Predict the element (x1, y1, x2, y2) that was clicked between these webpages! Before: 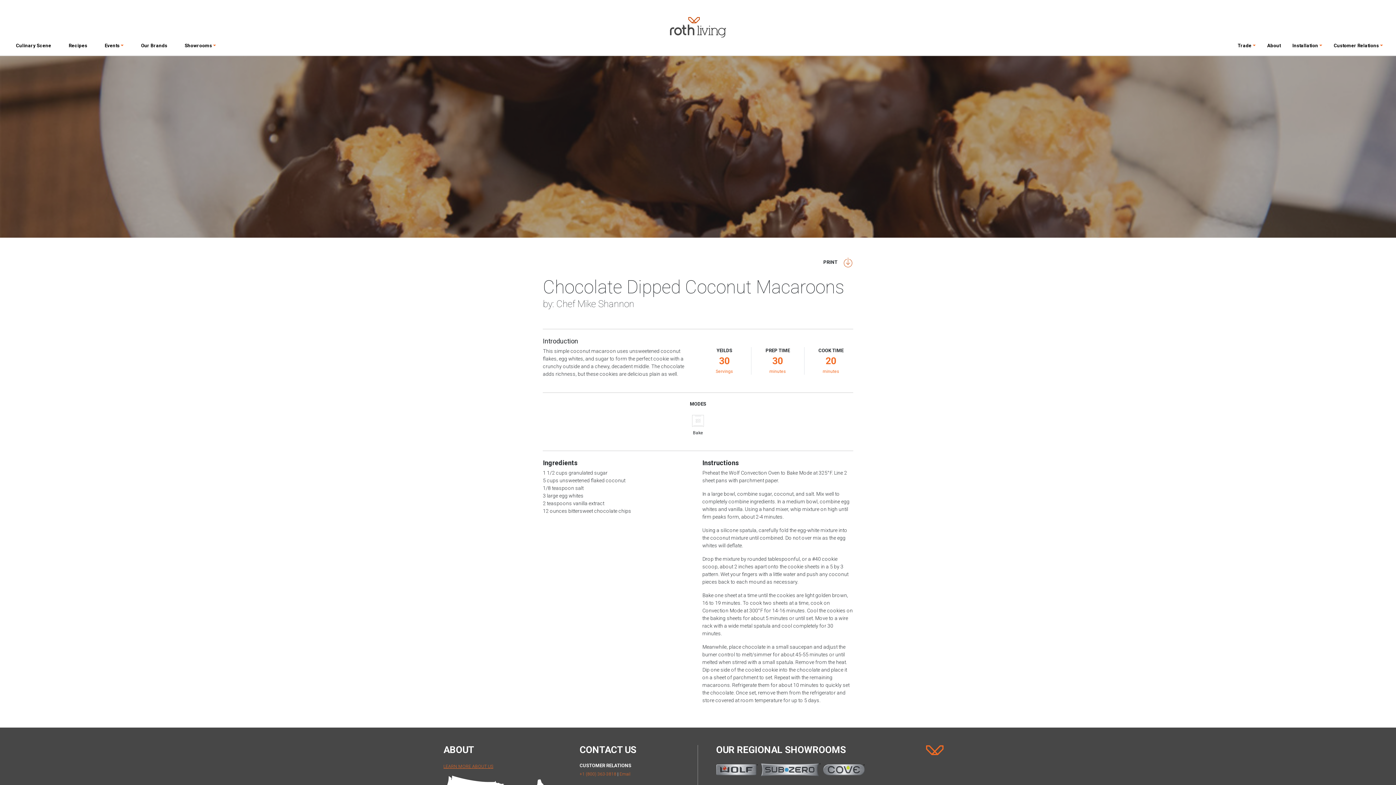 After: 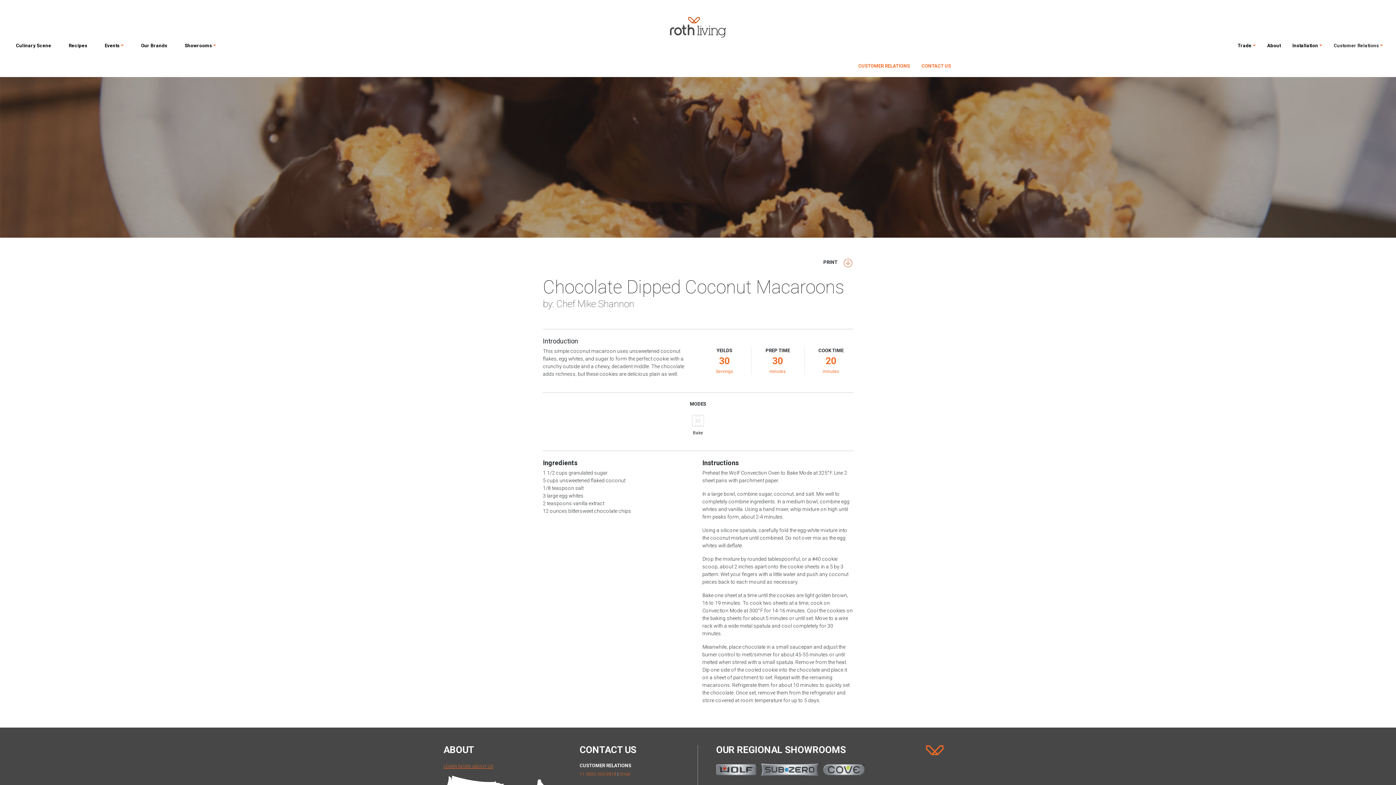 Action: label: Customer Relations bbox: (1334, 39, 1383, 55)